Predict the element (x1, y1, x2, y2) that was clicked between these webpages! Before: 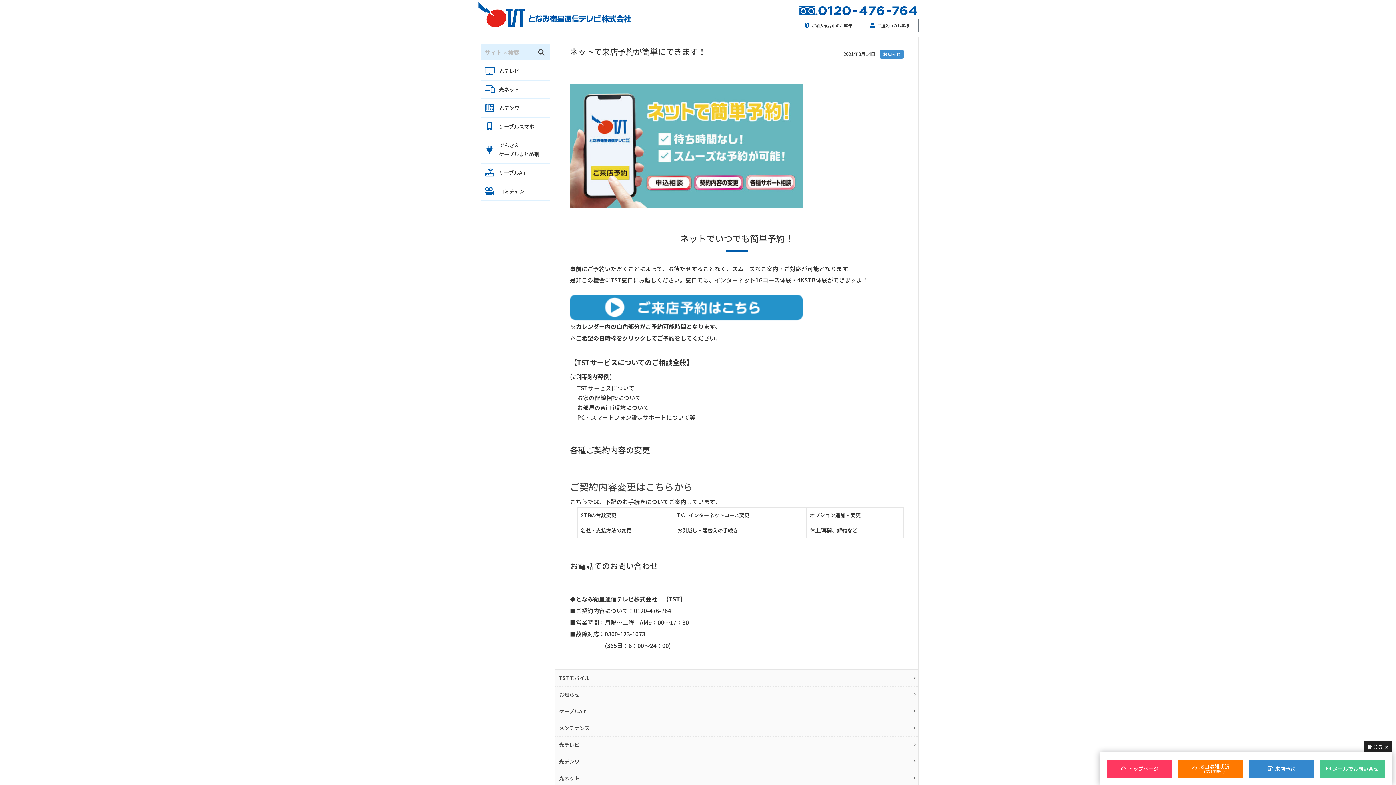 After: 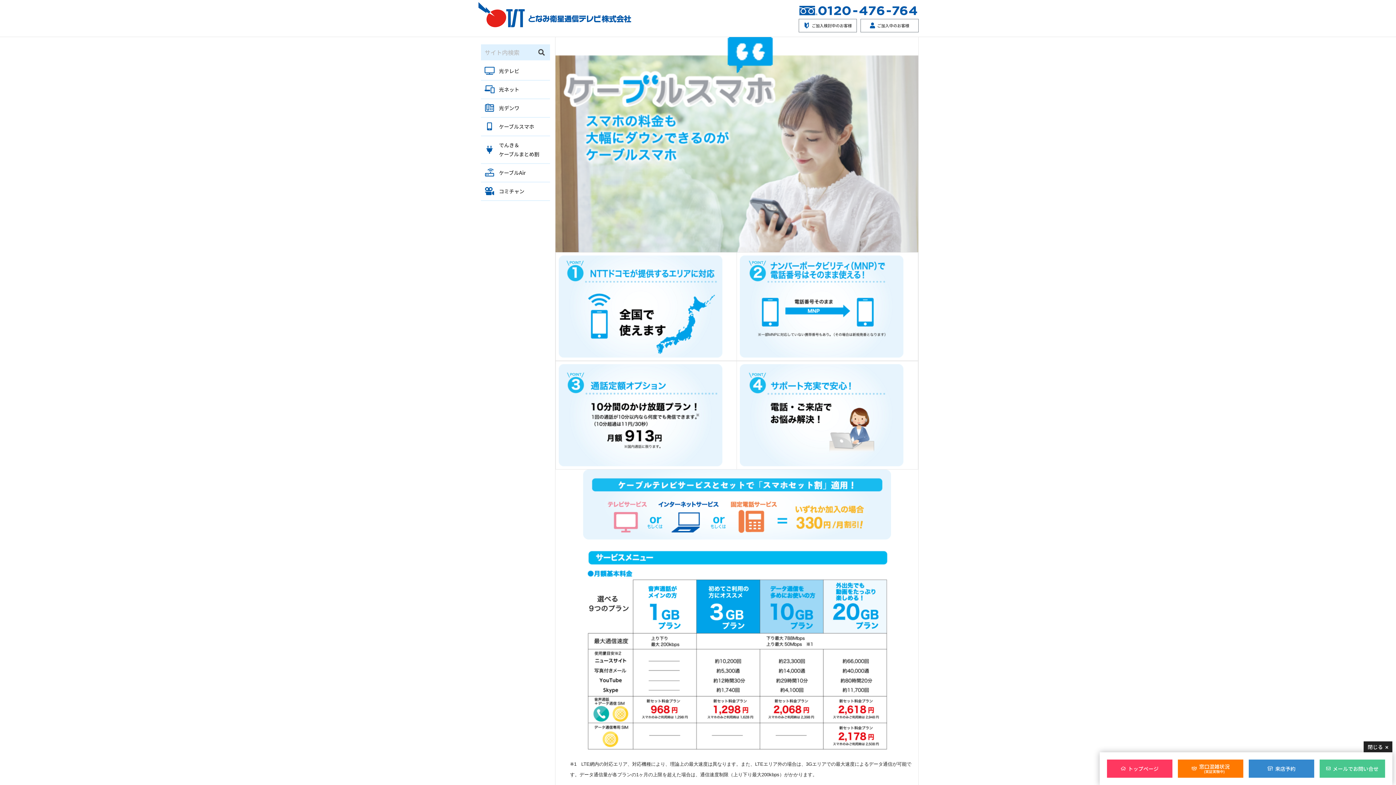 Action: bbox: (481, 117, 550, 135) label: ケーブルスマホ